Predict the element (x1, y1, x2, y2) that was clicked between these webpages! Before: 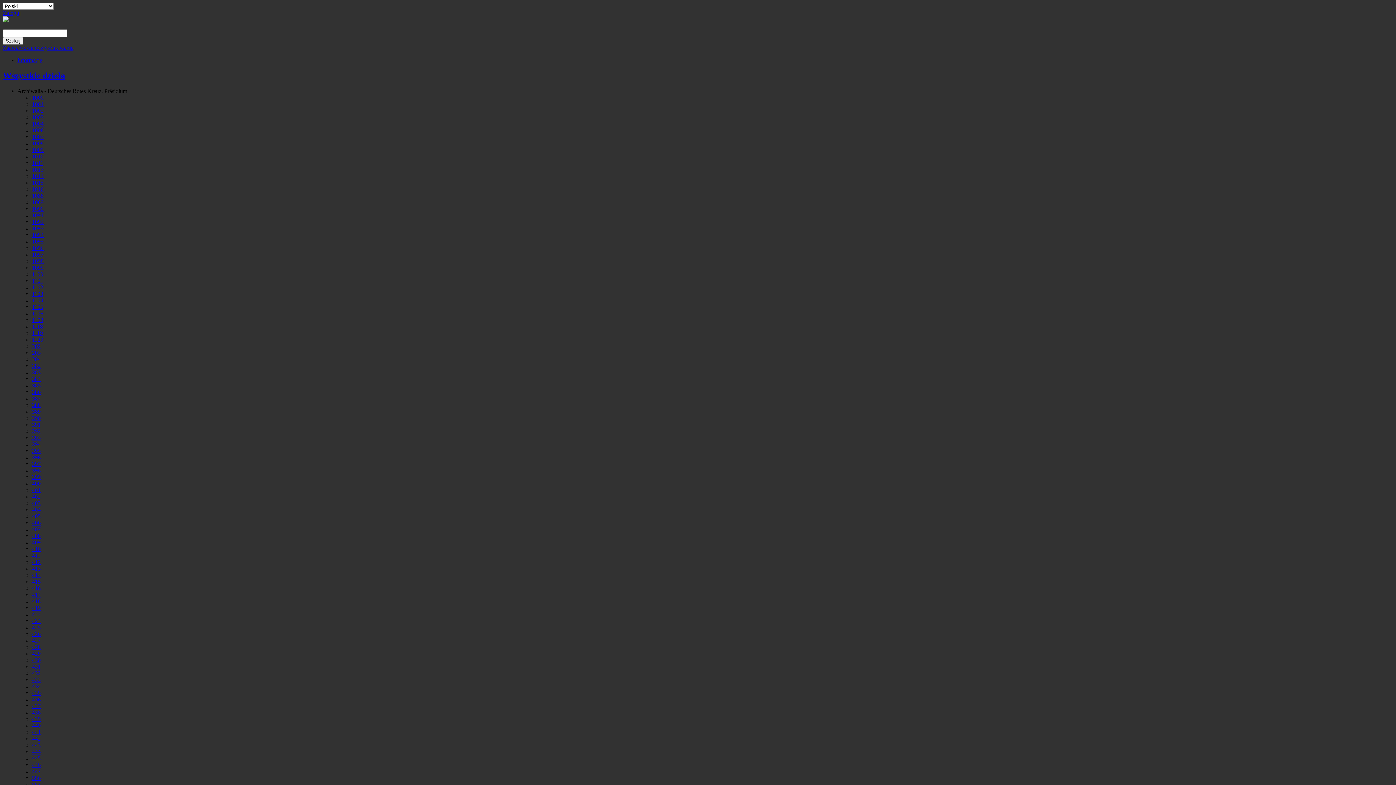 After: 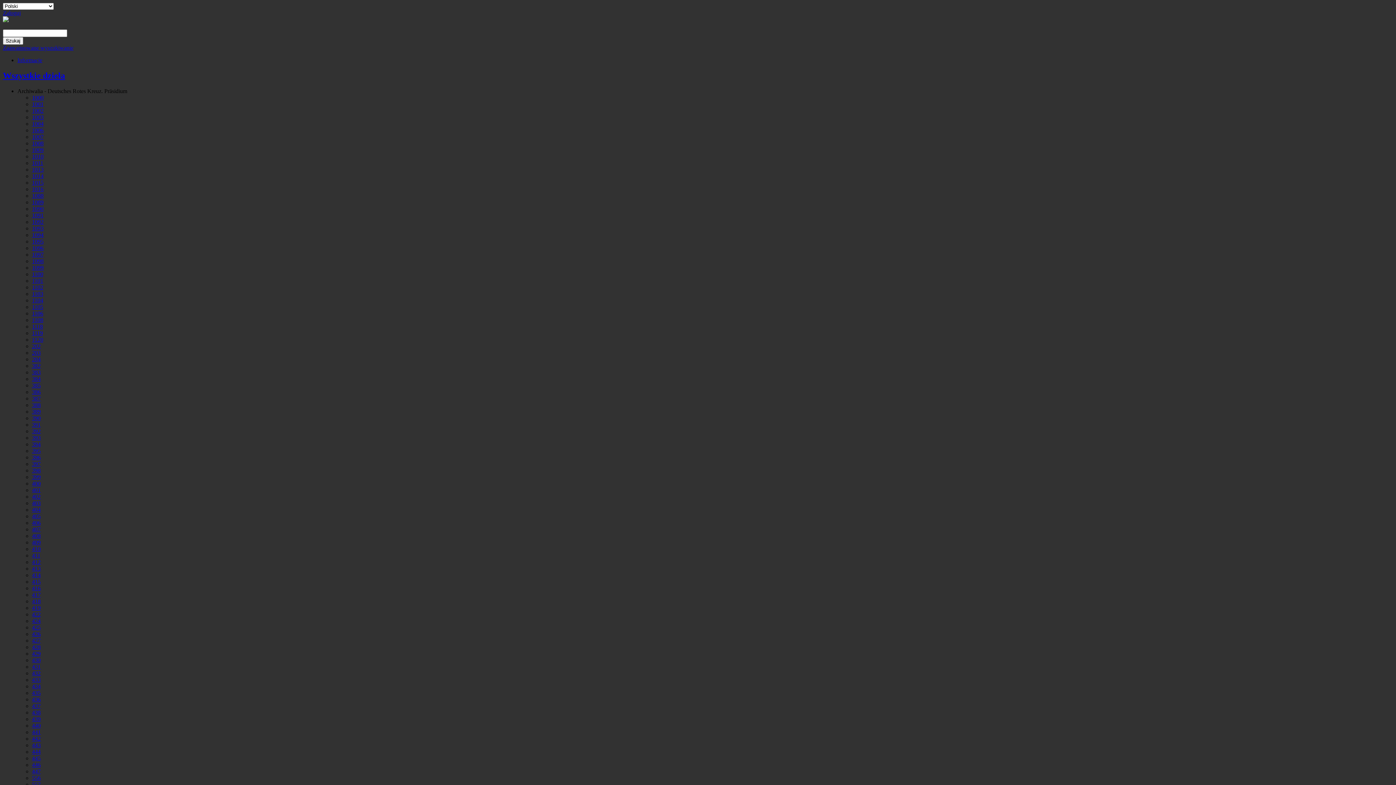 Action: bbox: (32, 676, 40, 683) label: 433